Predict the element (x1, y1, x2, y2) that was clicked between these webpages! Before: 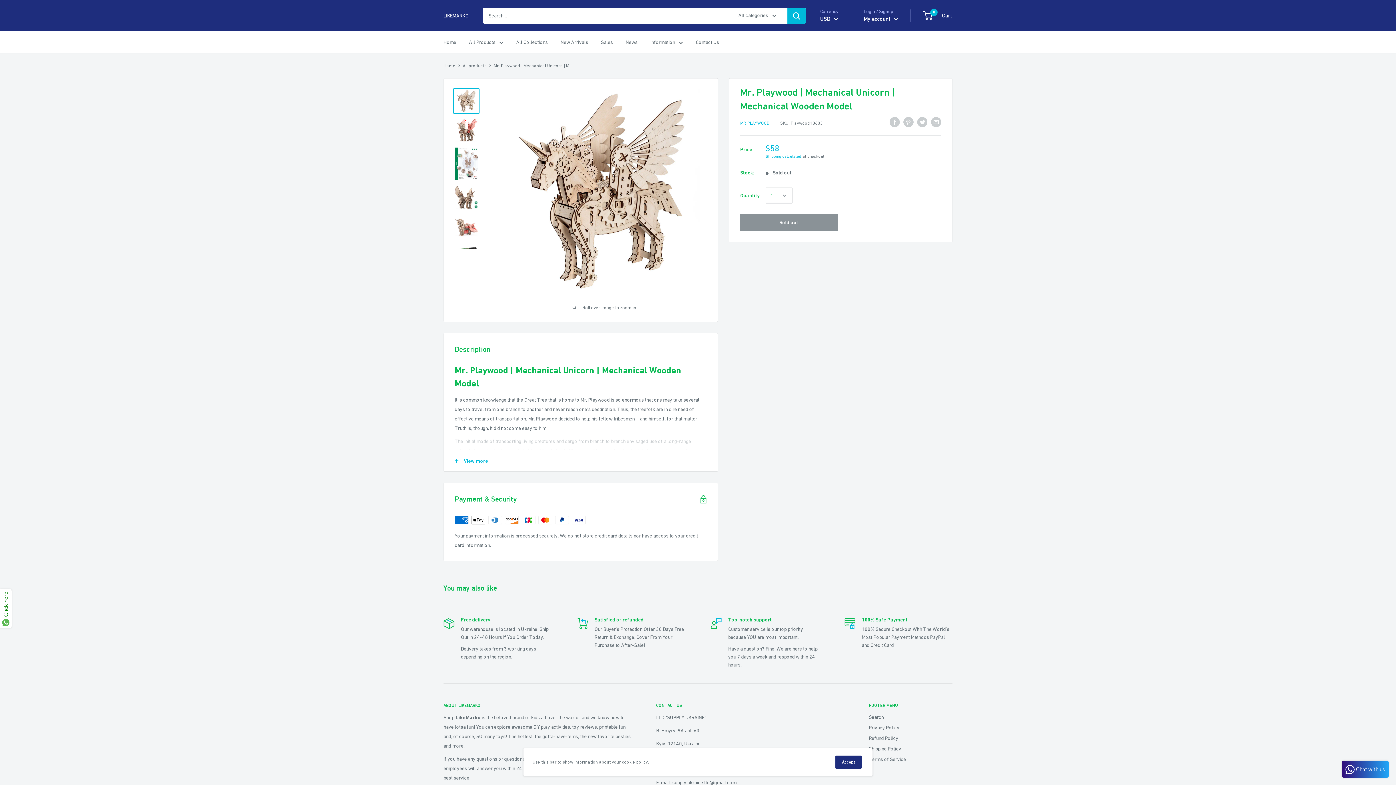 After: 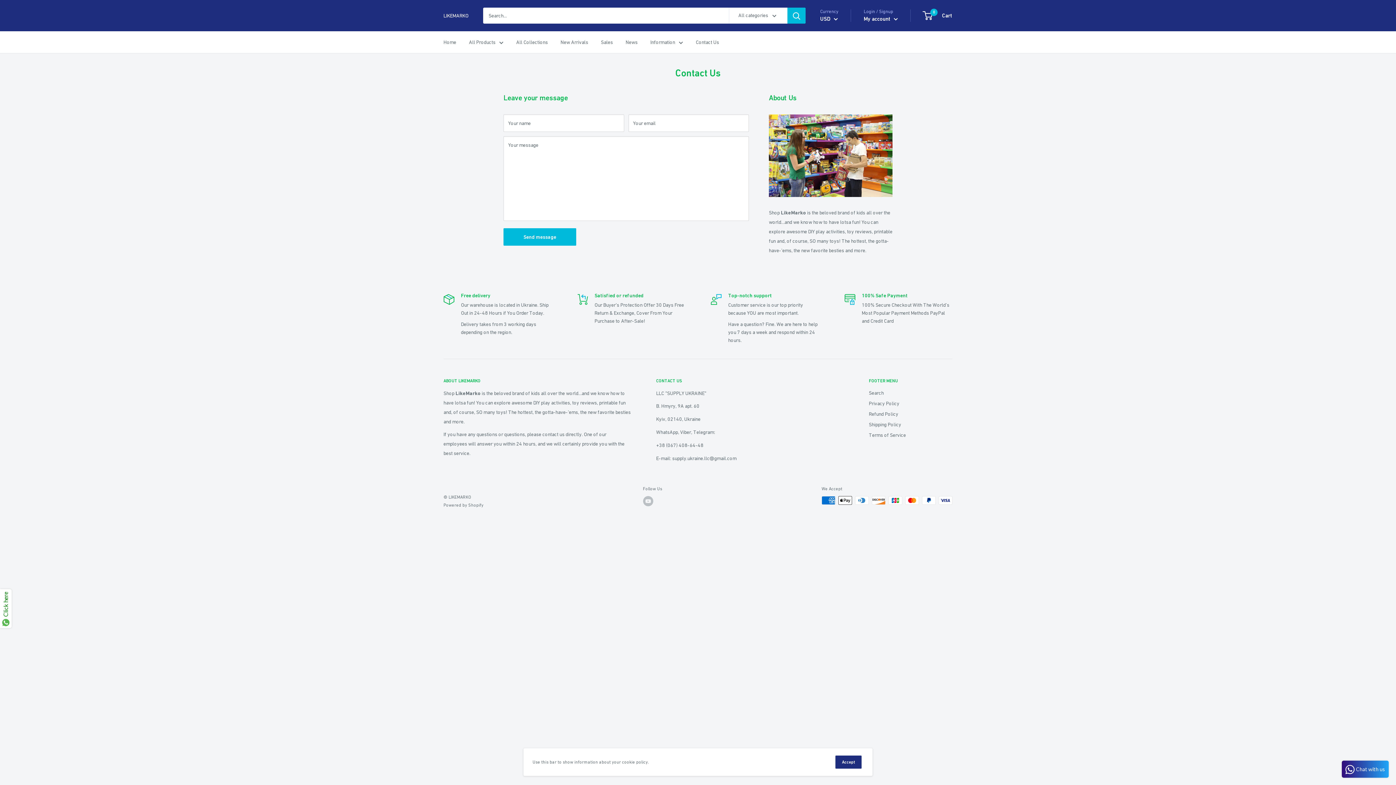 Action: label: Contact Us bbox: (696, 37, 719, 46)